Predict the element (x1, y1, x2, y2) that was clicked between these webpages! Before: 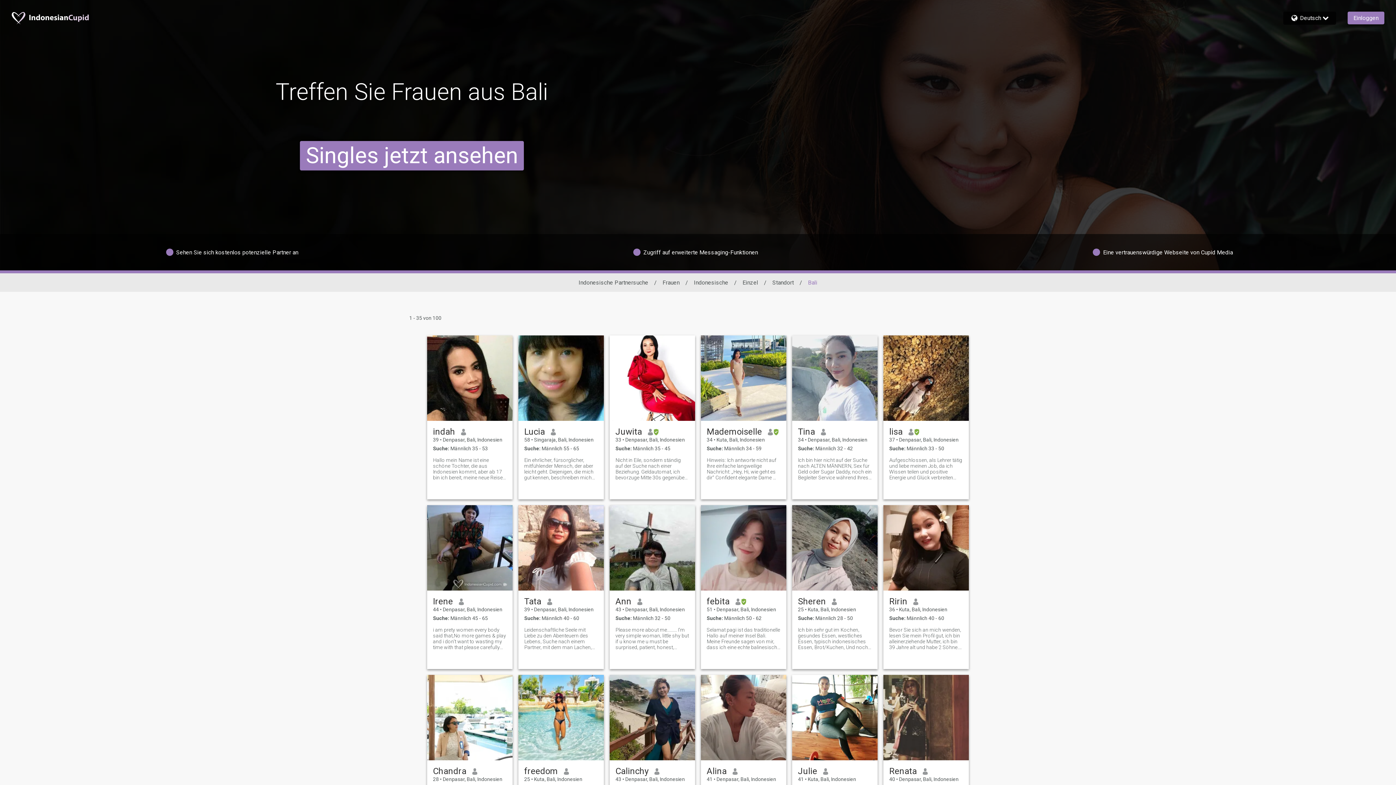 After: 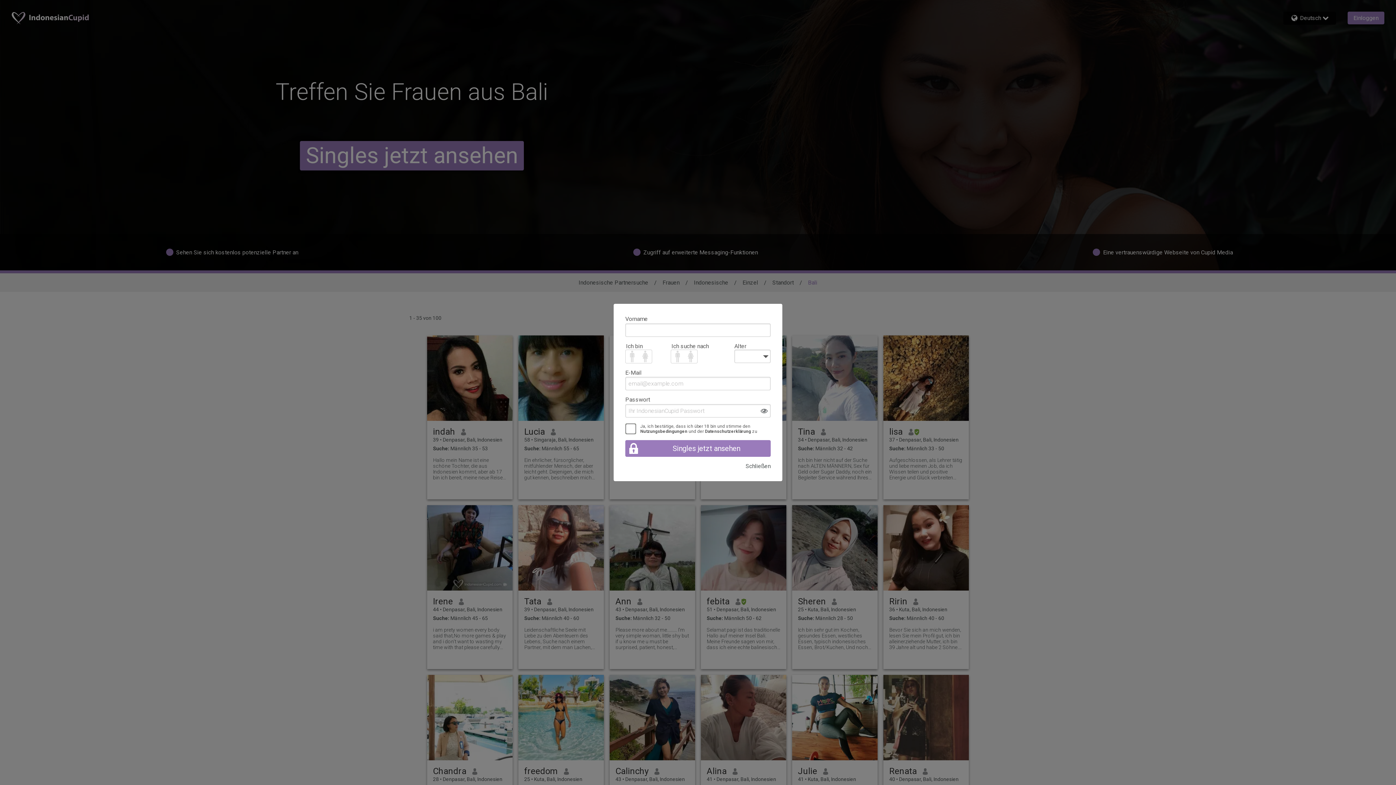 Action: bbox: (518, 505, 604, 590)